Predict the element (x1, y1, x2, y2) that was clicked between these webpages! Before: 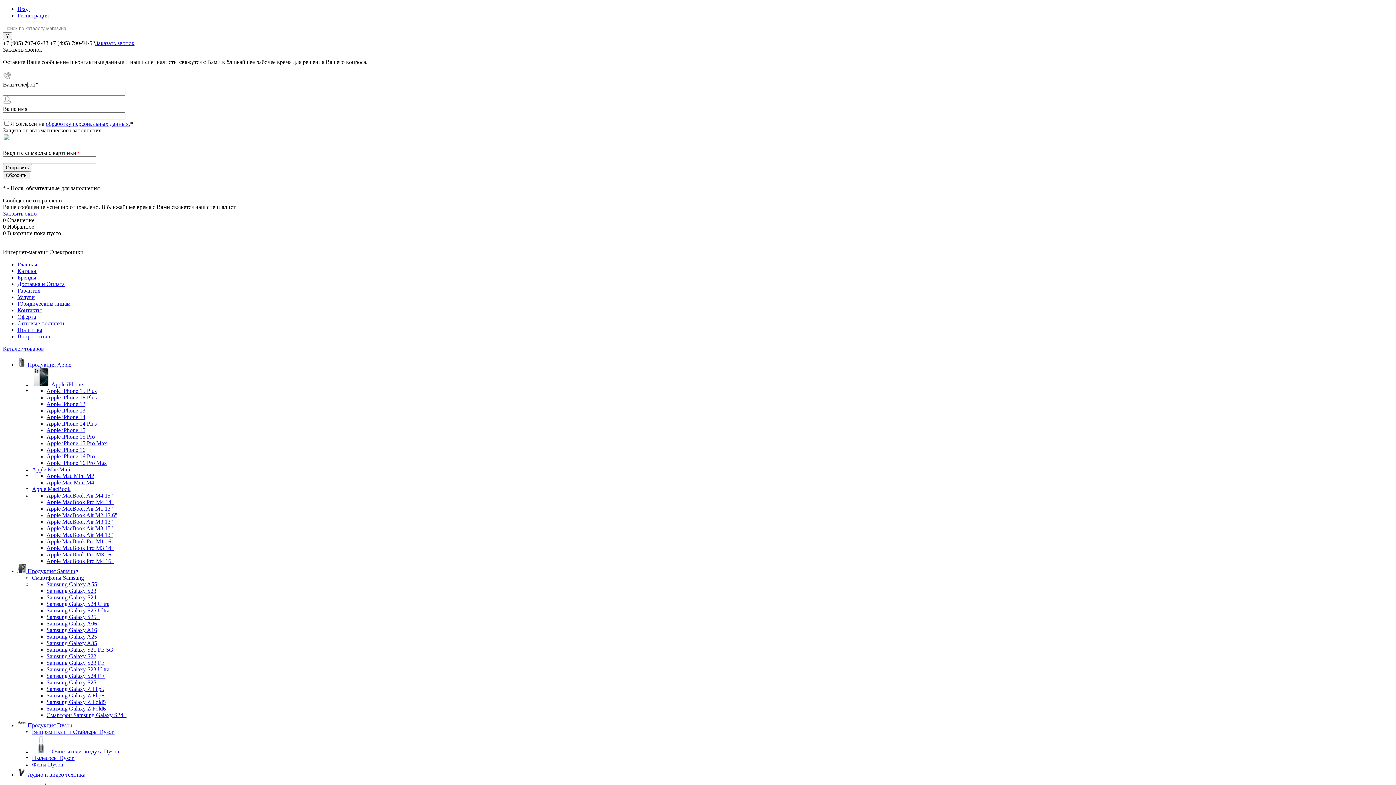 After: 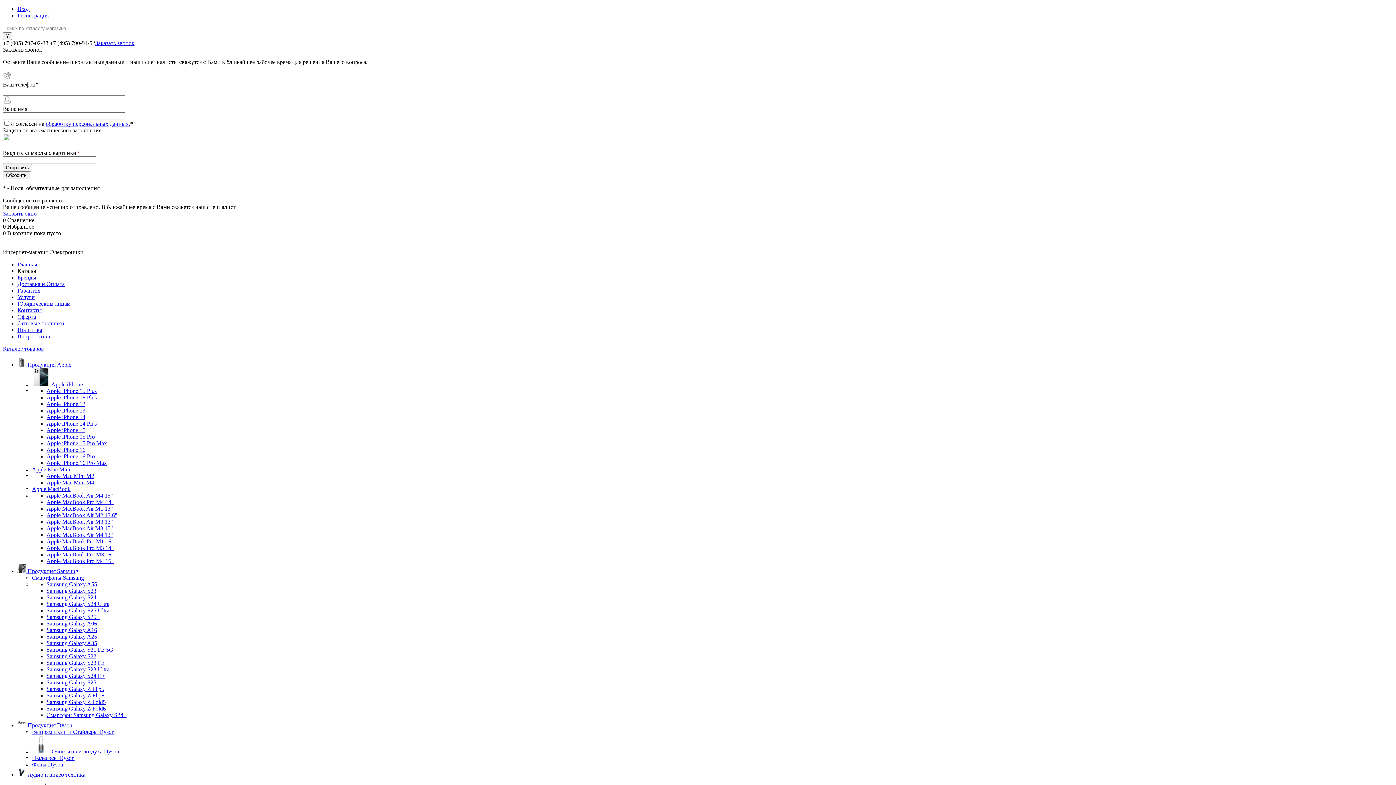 Action: bbox: (46, 460, 106, 466) label: Apple iPhone 16 Pro Max